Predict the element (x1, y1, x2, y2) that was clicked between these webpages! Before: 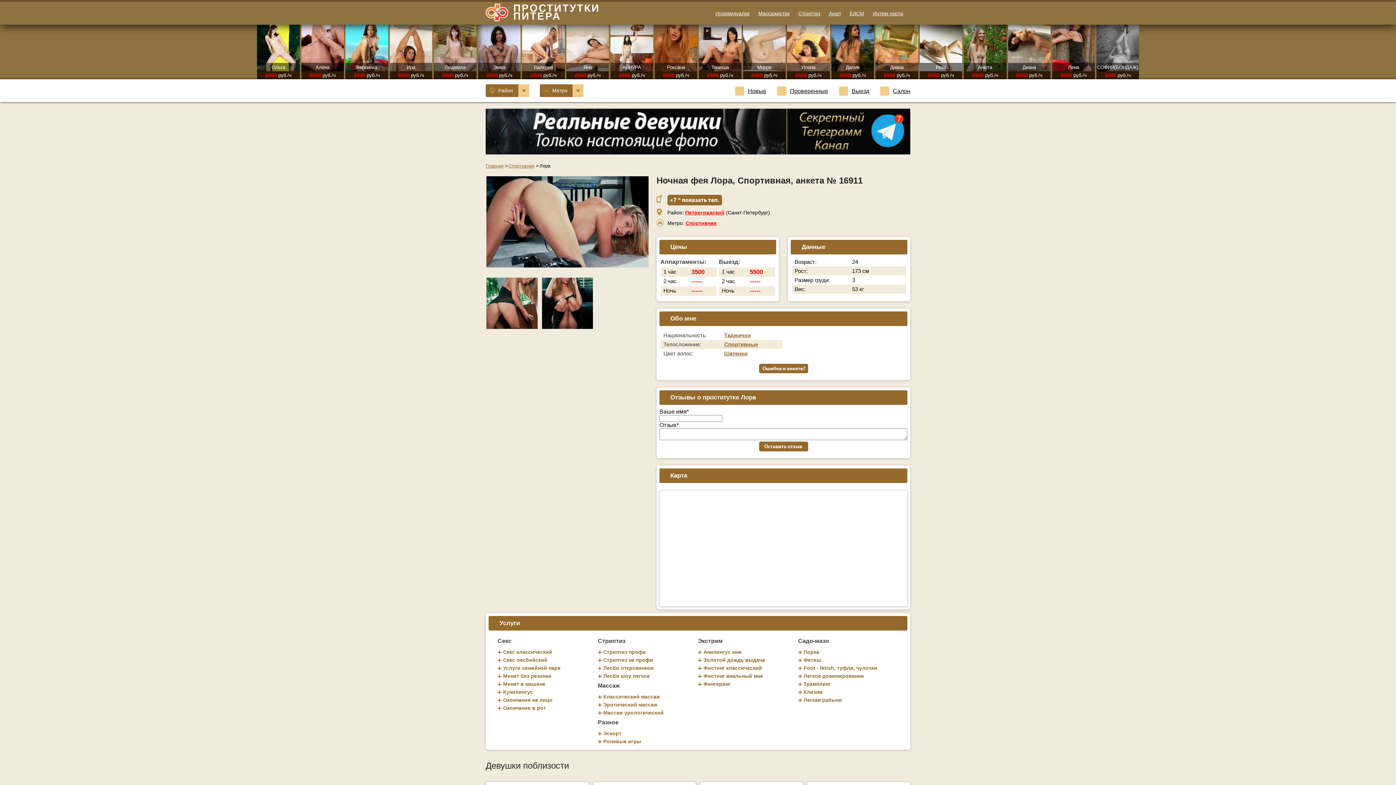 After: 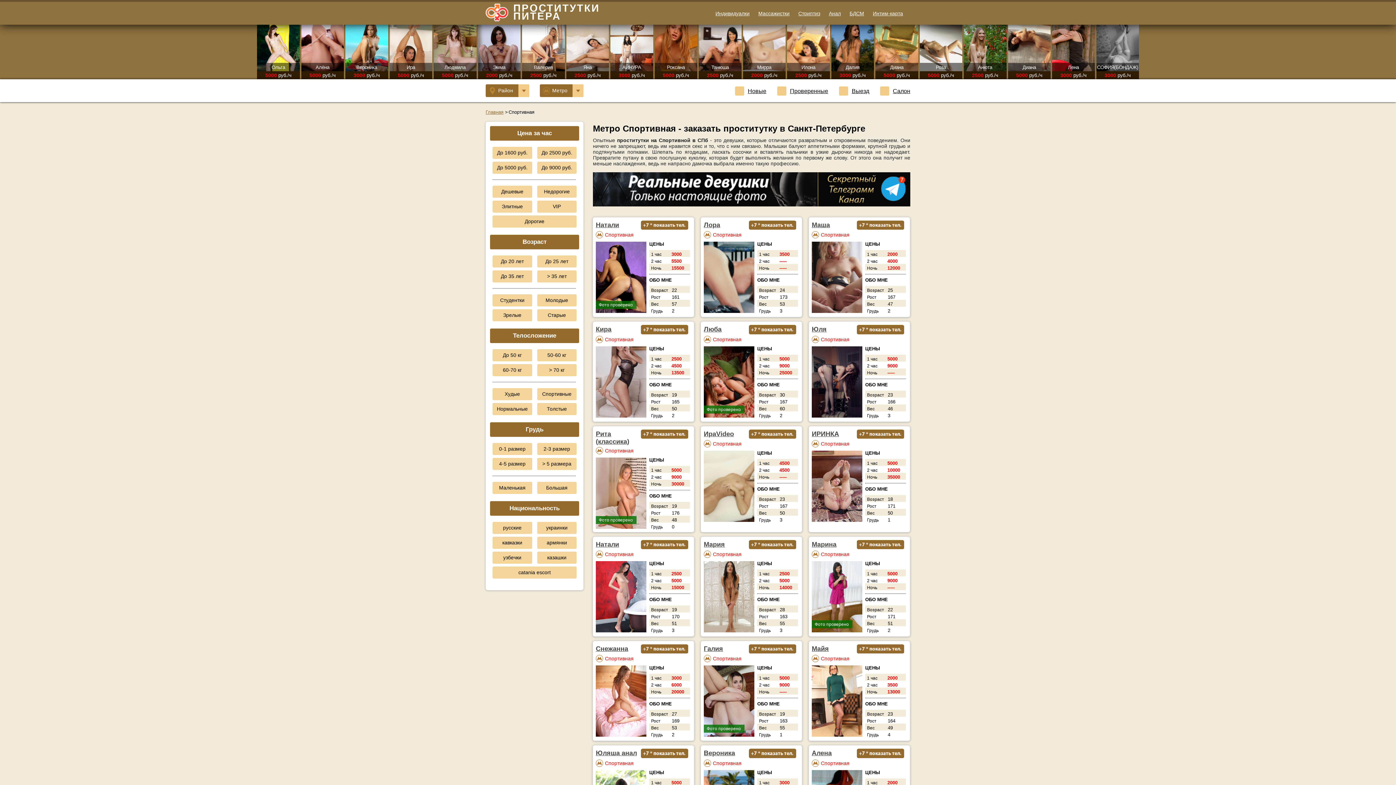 Action: label: Спортивная bbox: (508, 163, 534, 168)